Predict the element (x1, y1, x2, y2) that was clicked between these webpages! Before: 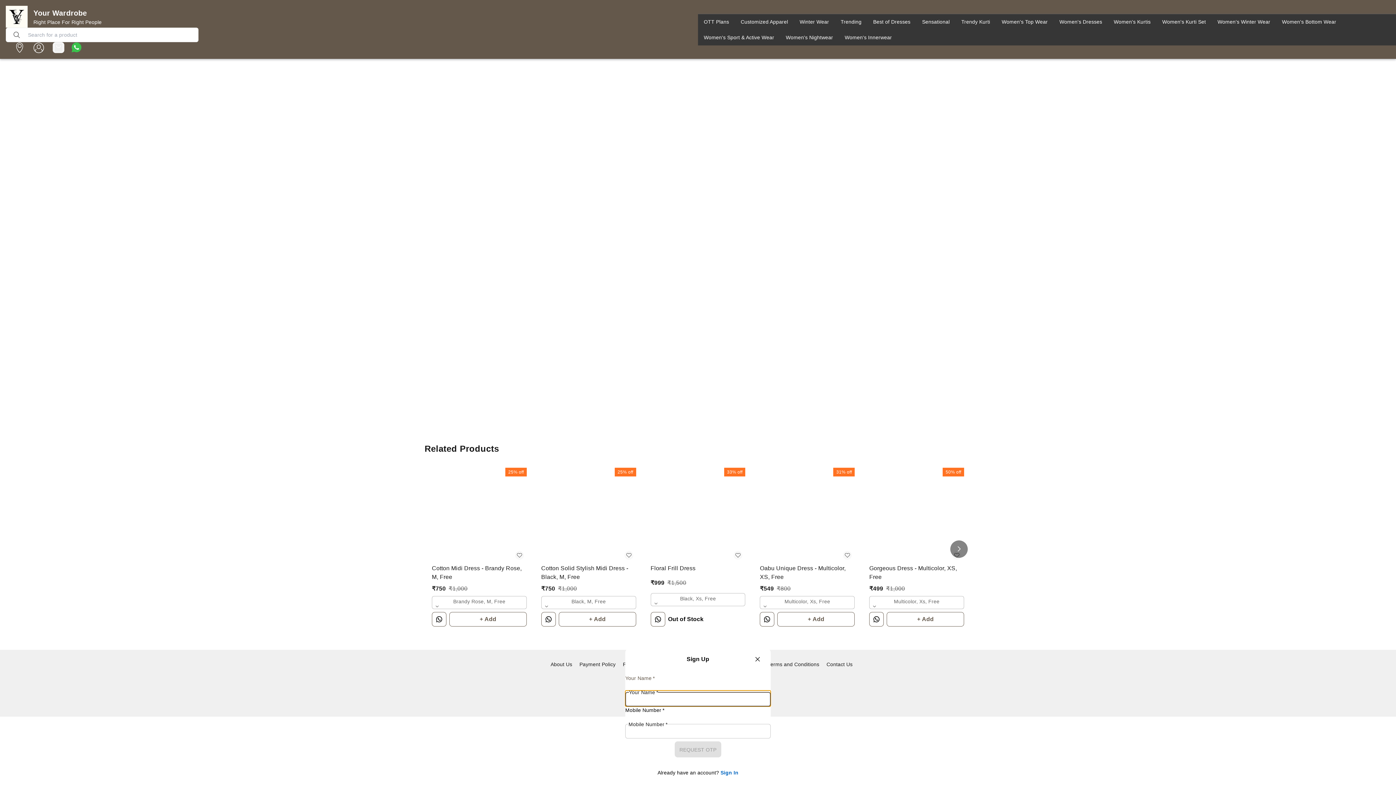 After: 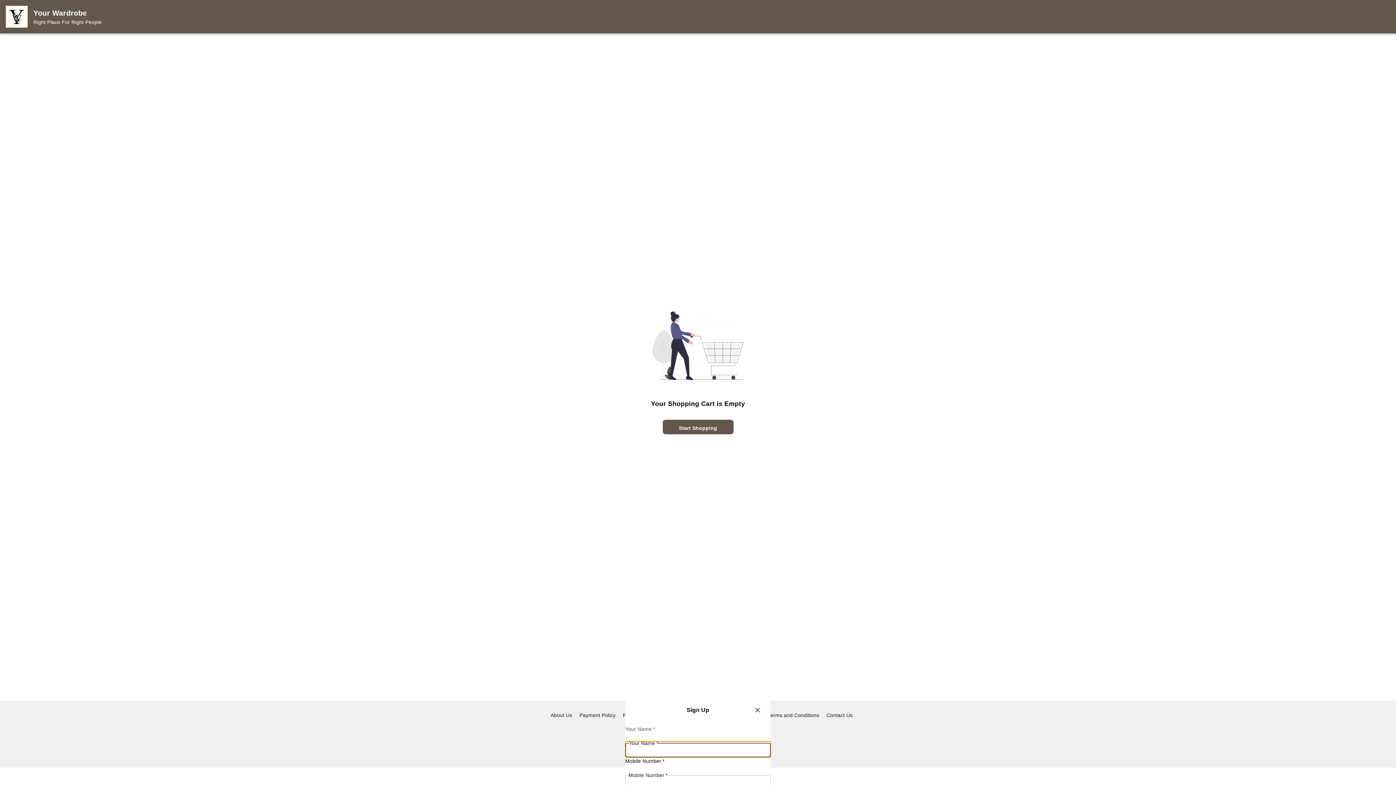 Action: label: view cart bbox: (52, 42, 64, 53)